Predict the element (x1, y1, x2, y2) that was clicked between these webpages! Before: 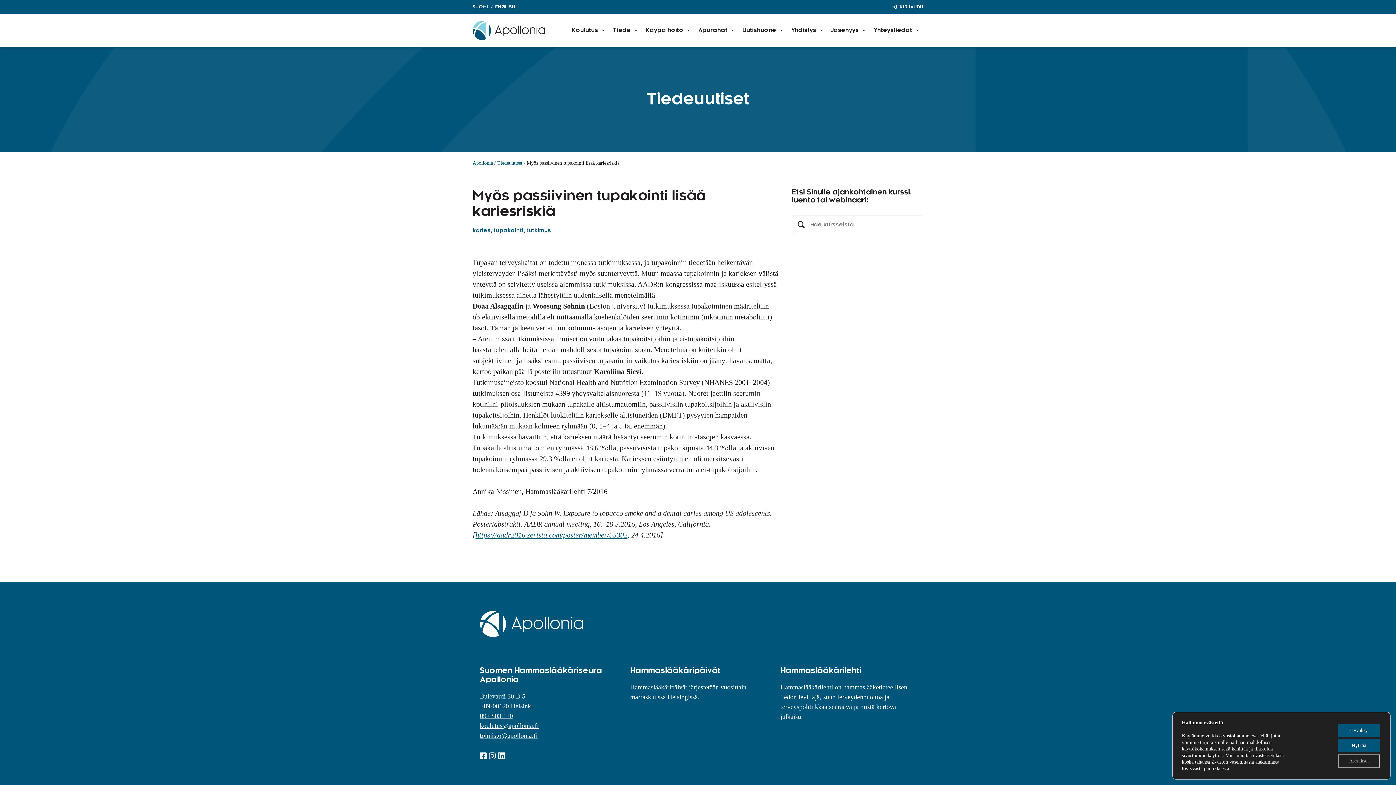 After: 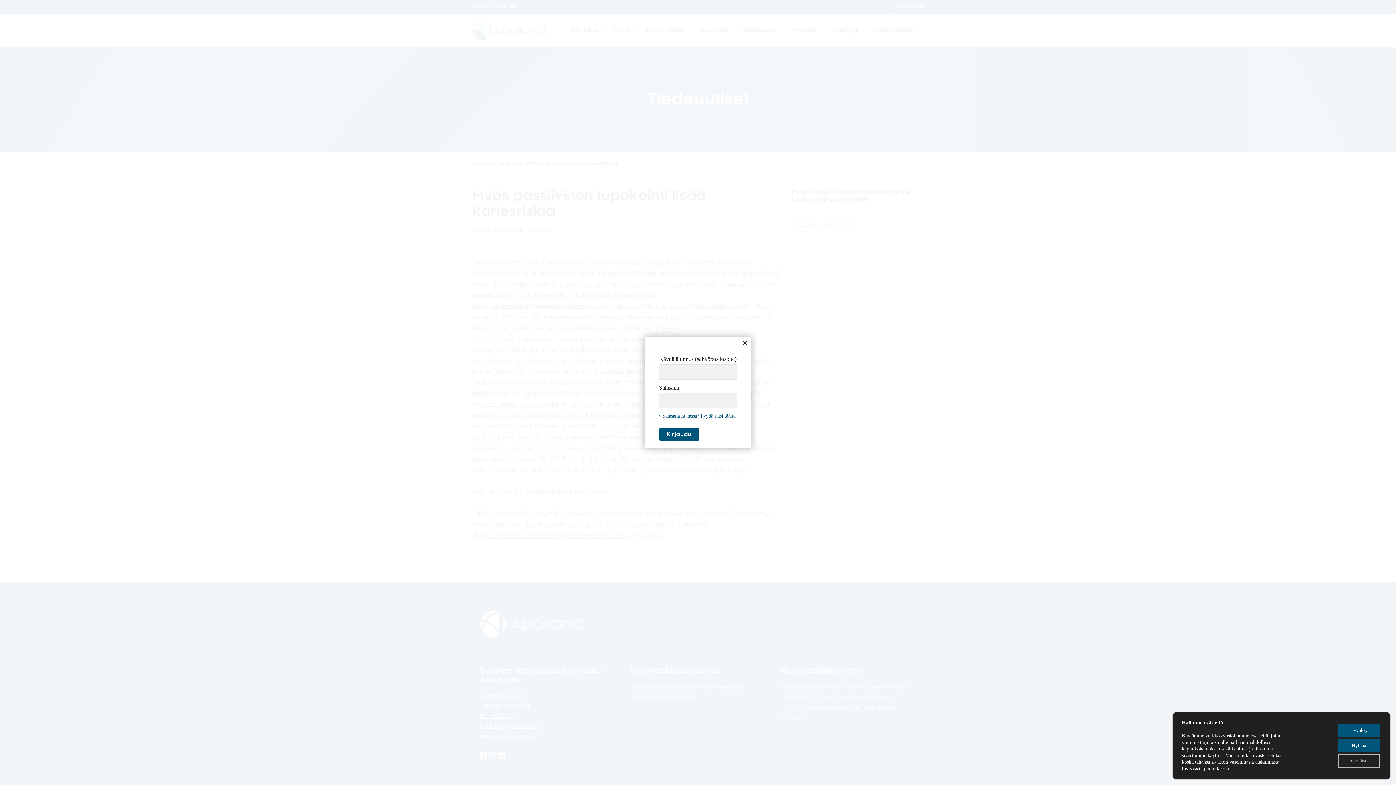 Action: bbox: (891, 4, 923, 9) label: KIRJAUDU